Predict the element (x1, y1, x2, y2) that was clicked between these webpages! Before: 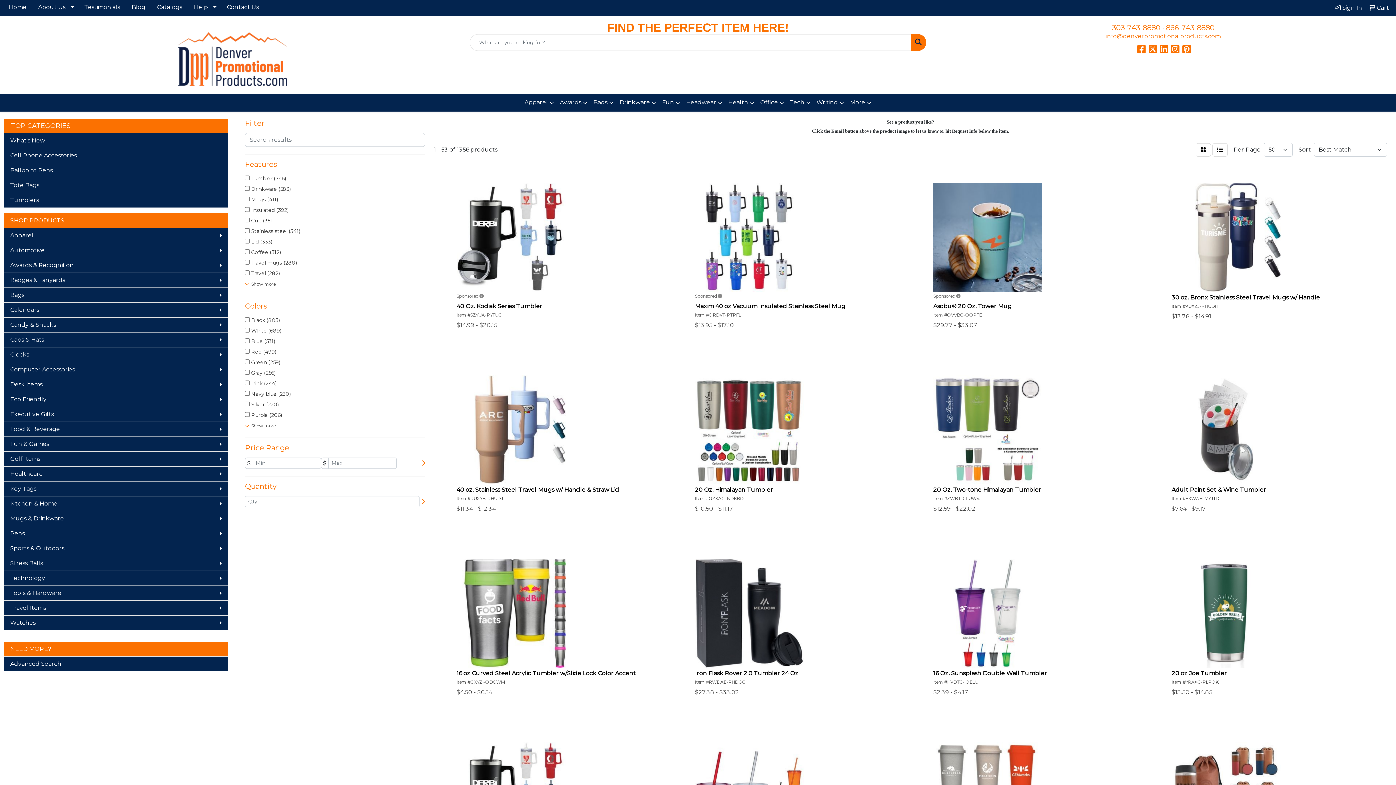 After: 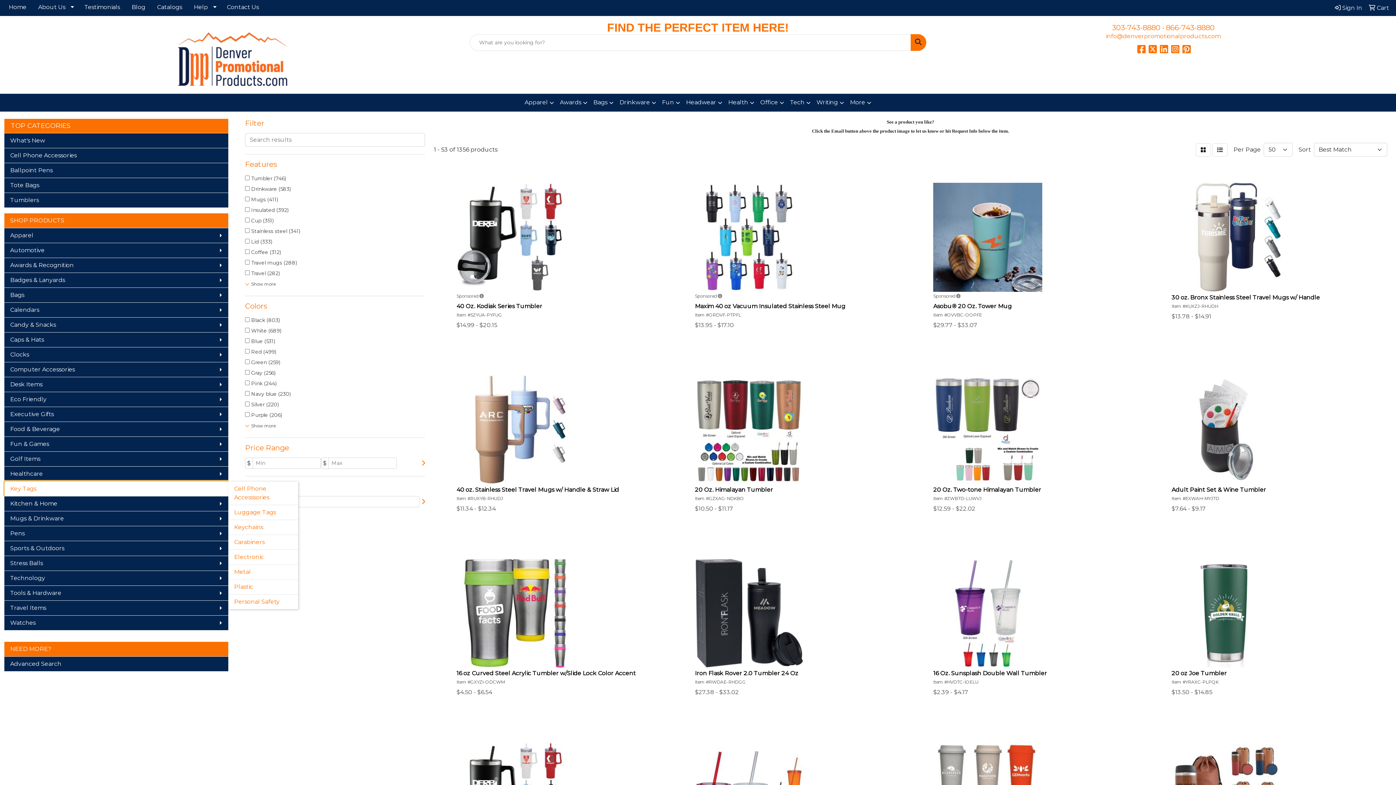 Action: bbox: (4, 481, 228, 496) label: Key Tags